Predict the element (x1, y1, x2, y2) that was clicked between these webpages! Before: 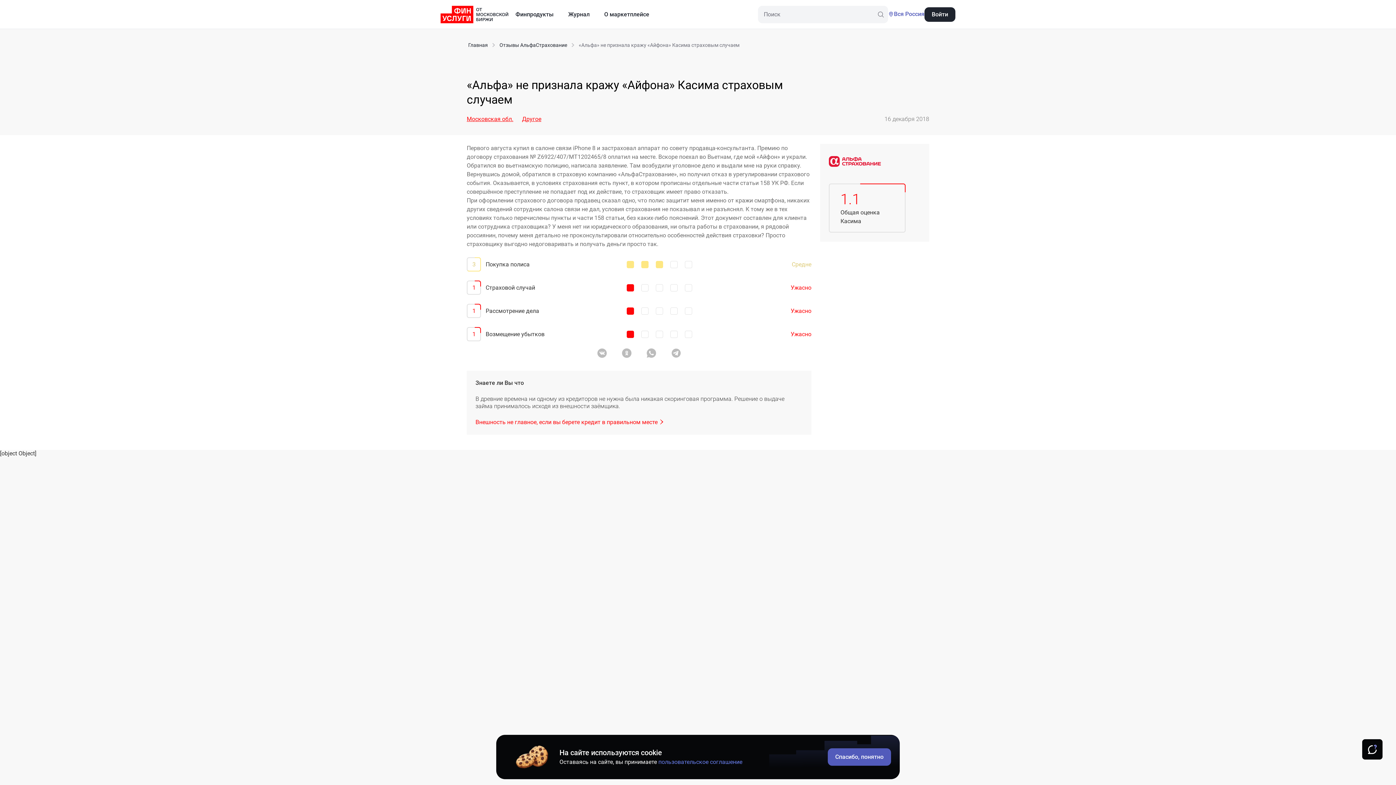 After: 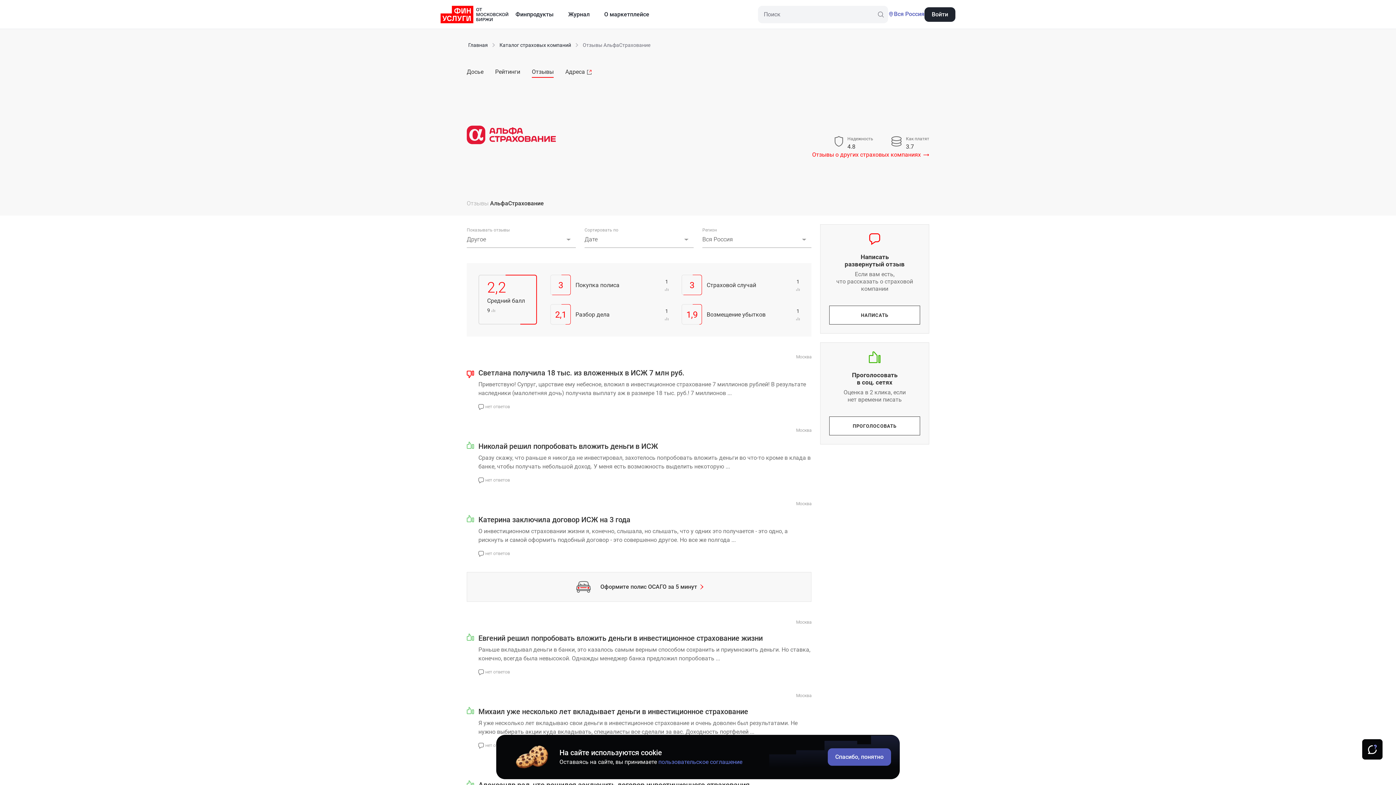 Action: bbox: (522, 114, 541, 123) label: Другое